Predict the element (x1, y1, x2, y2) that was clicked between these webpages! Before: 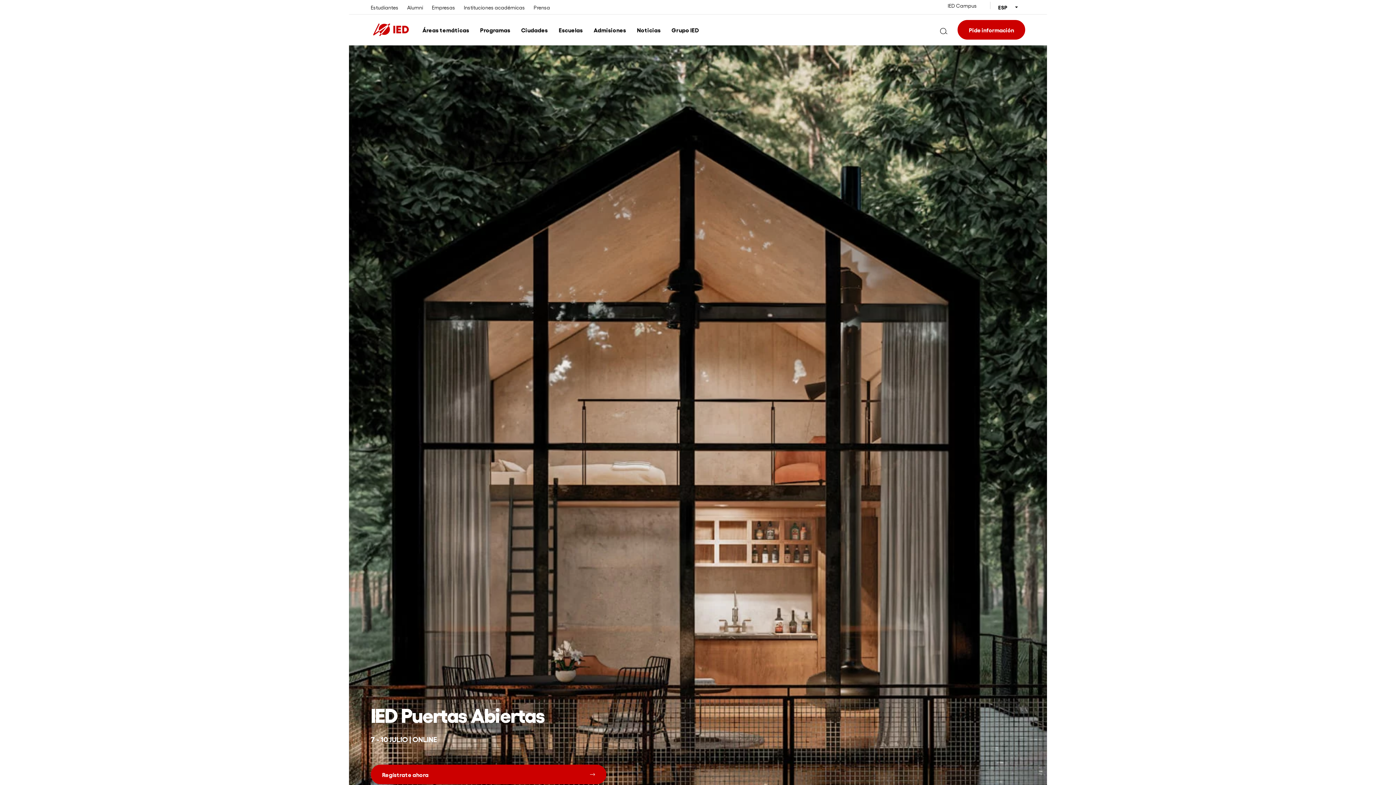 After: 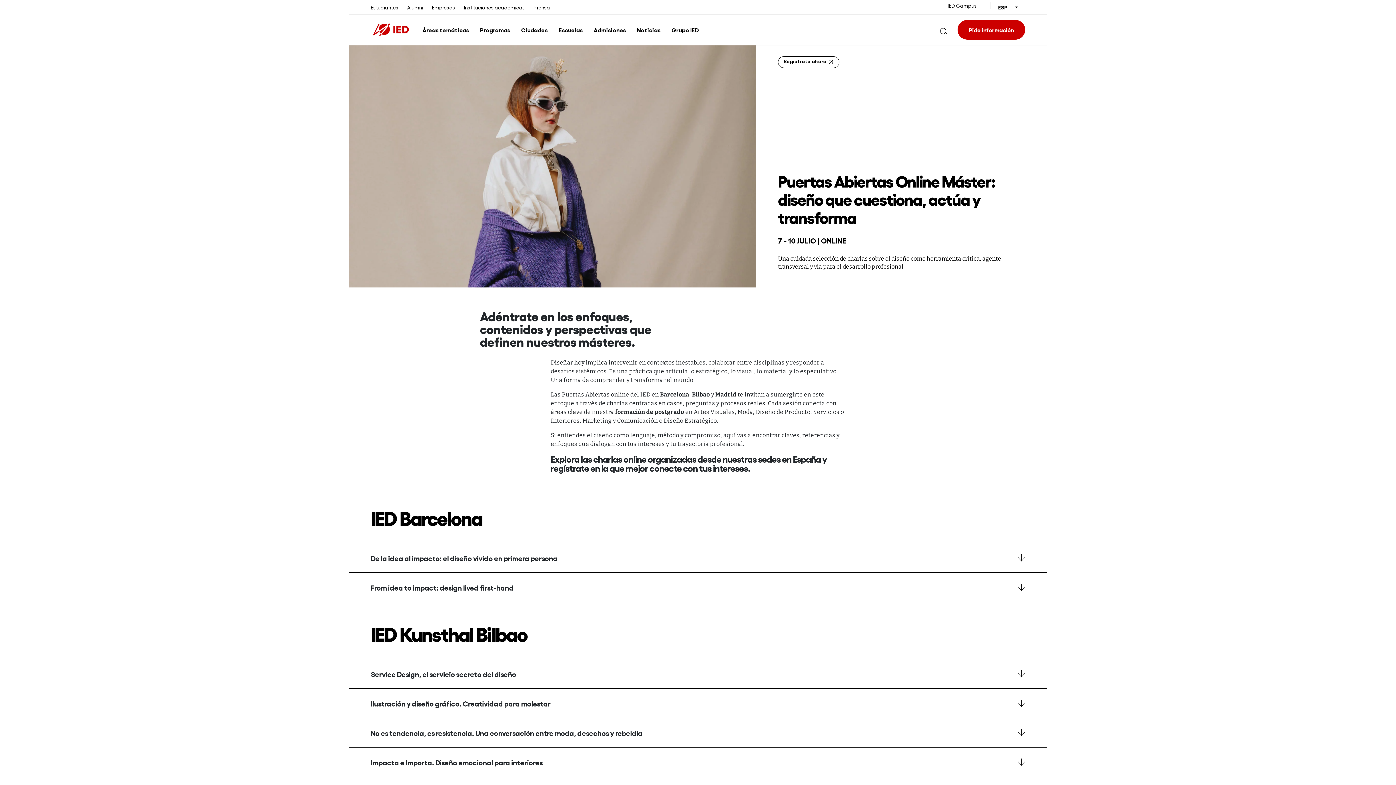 Action: label: Regístrate ahora bbox: (370, 765, 606, 784)